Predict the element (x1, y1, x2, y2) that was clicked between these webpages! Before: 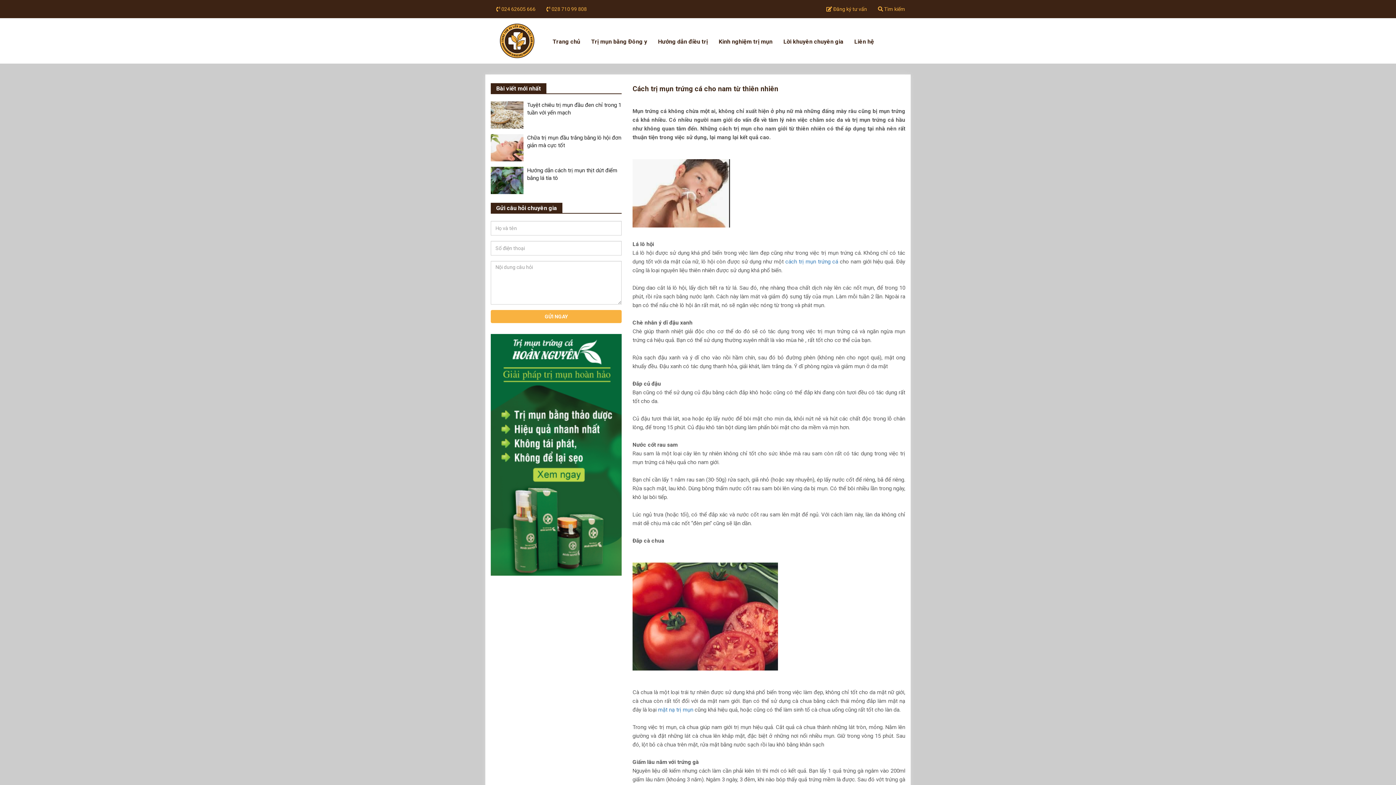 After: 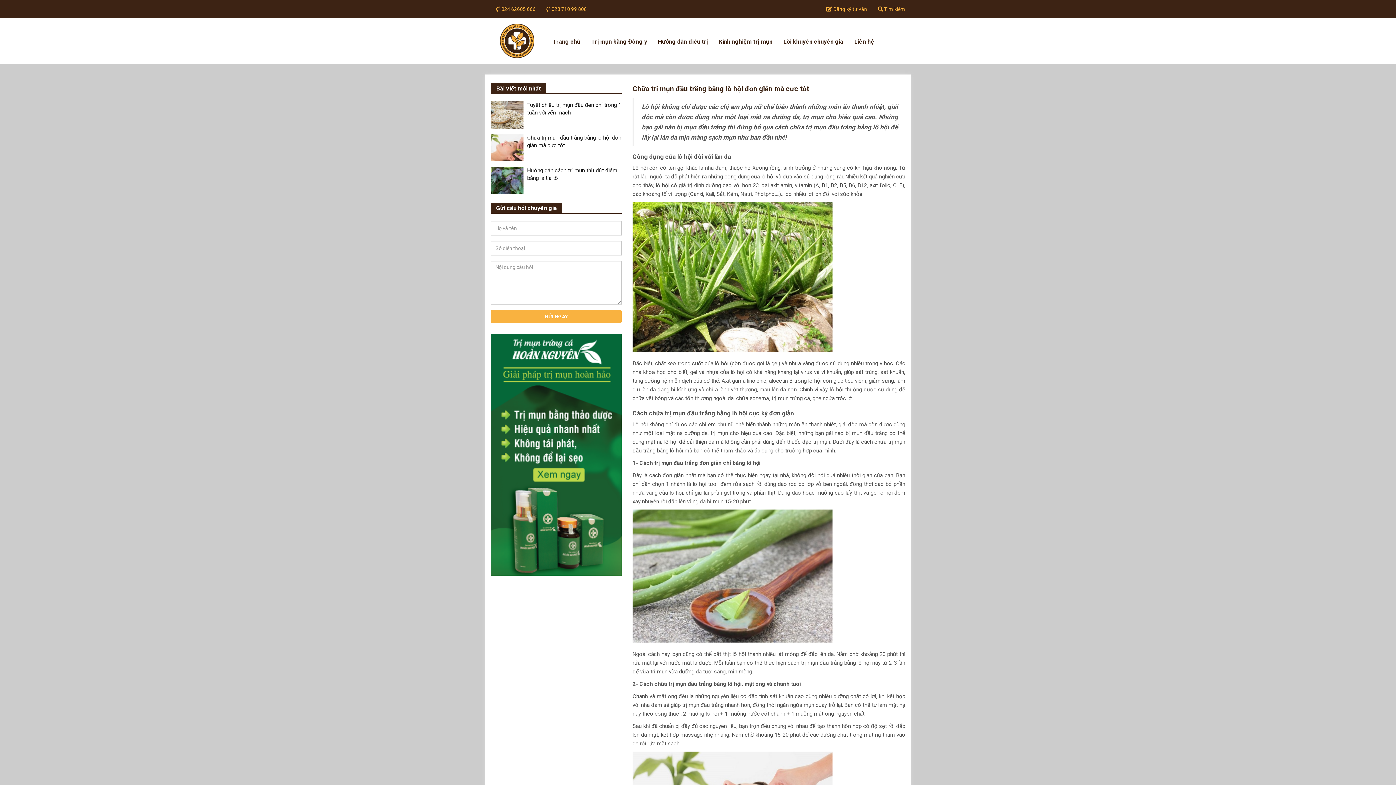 Action: bbox: (490, 134, 523, 161)